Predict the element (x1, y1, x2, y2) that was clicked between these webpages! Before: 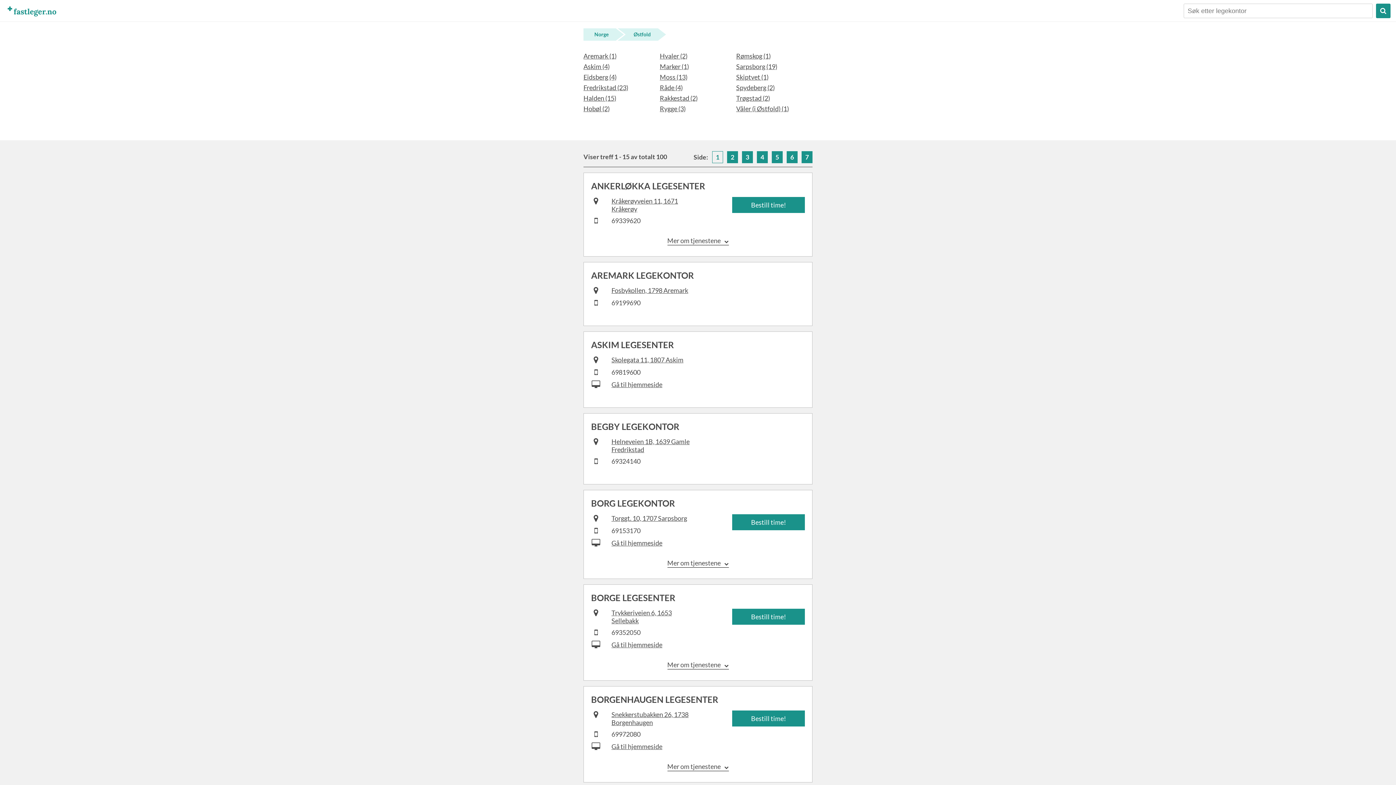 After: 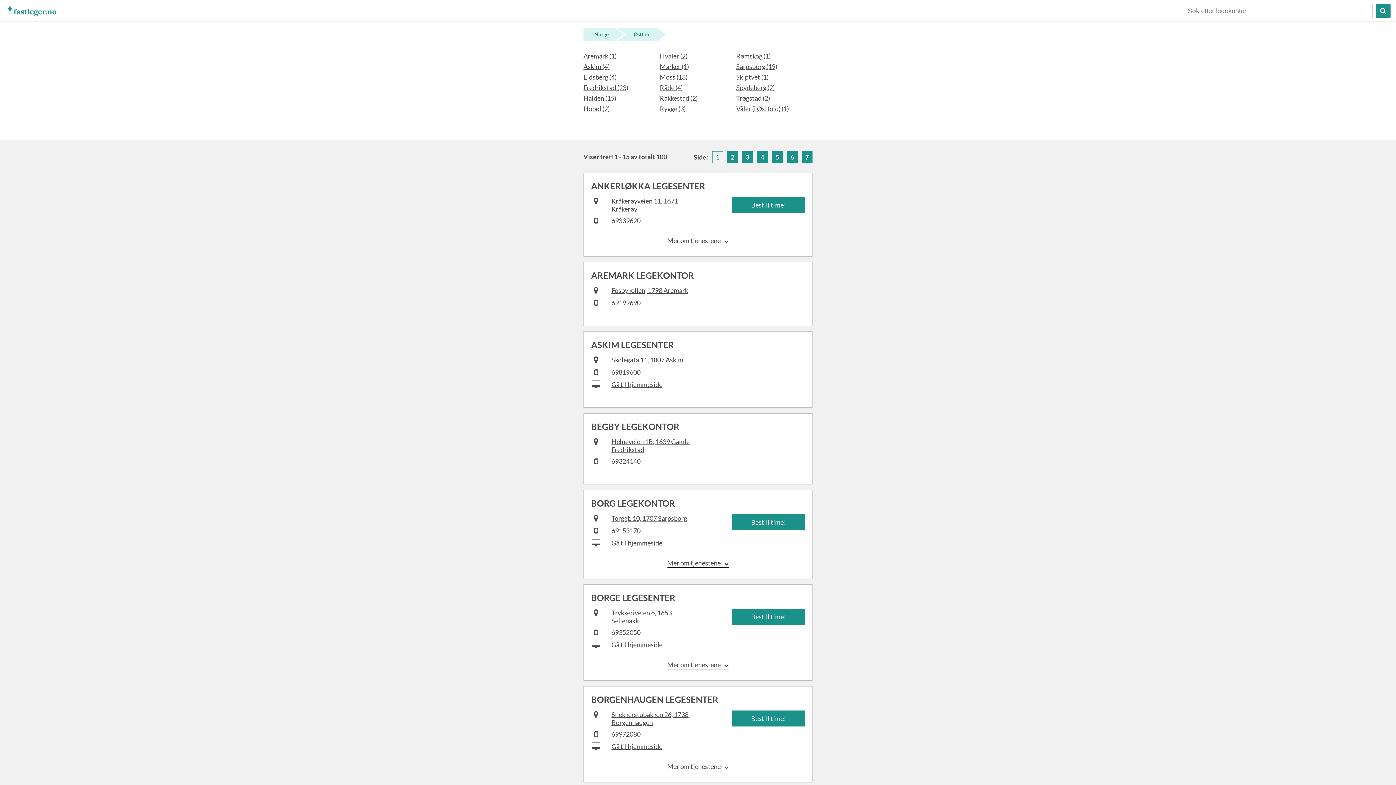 Action: label: Bestill time! bbox: (732, 710, 805, 726)